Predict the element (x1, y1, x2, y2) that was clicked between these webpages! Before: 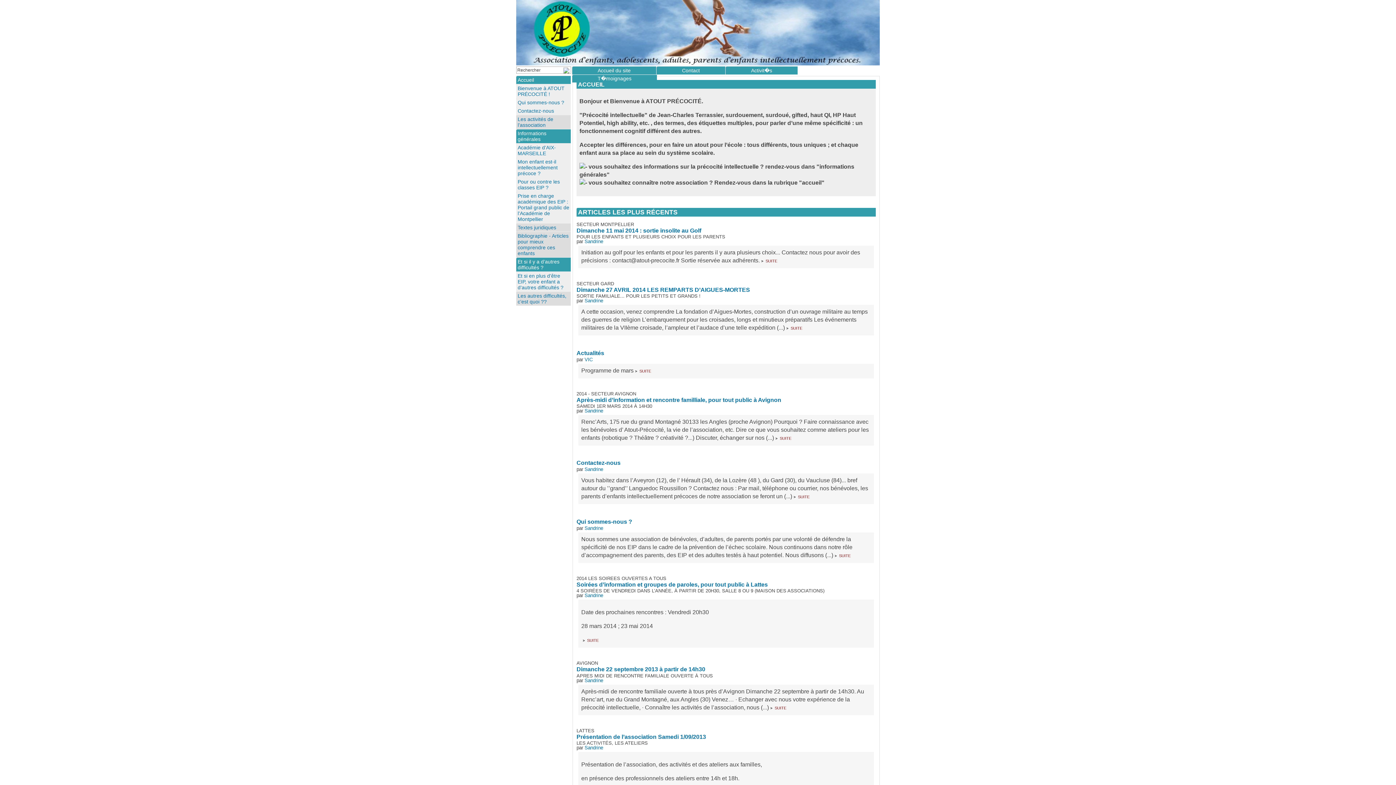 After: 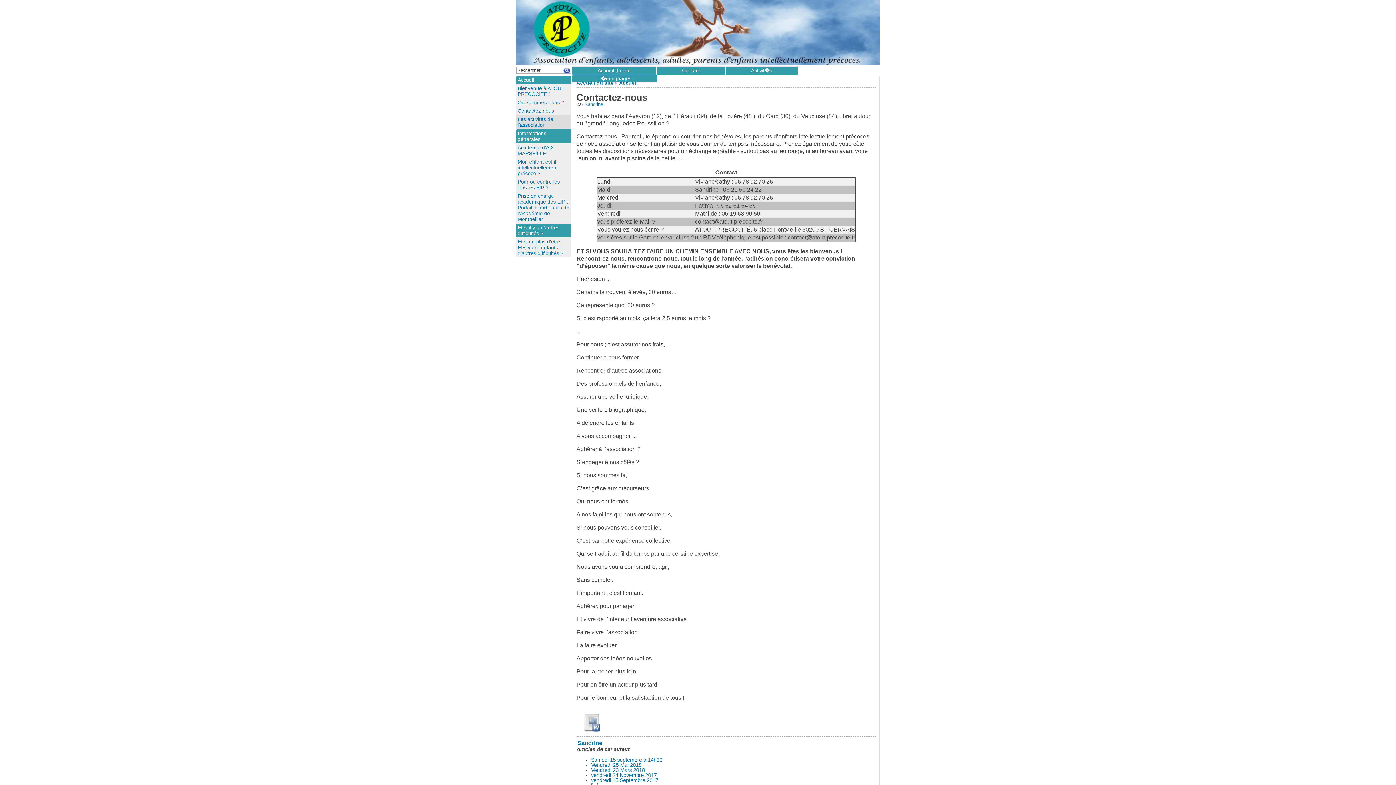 Action: label: suite bbox: (798, 493, 809, 499)